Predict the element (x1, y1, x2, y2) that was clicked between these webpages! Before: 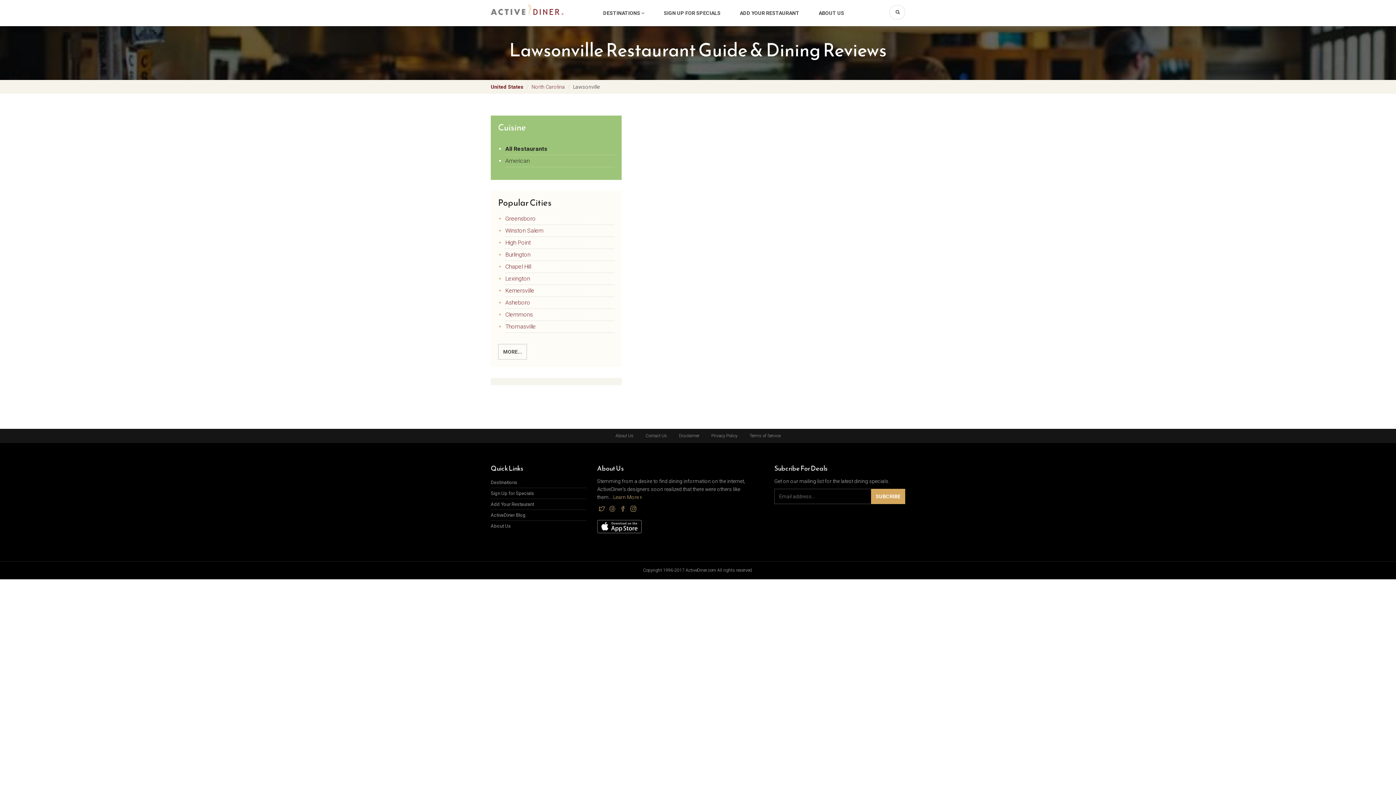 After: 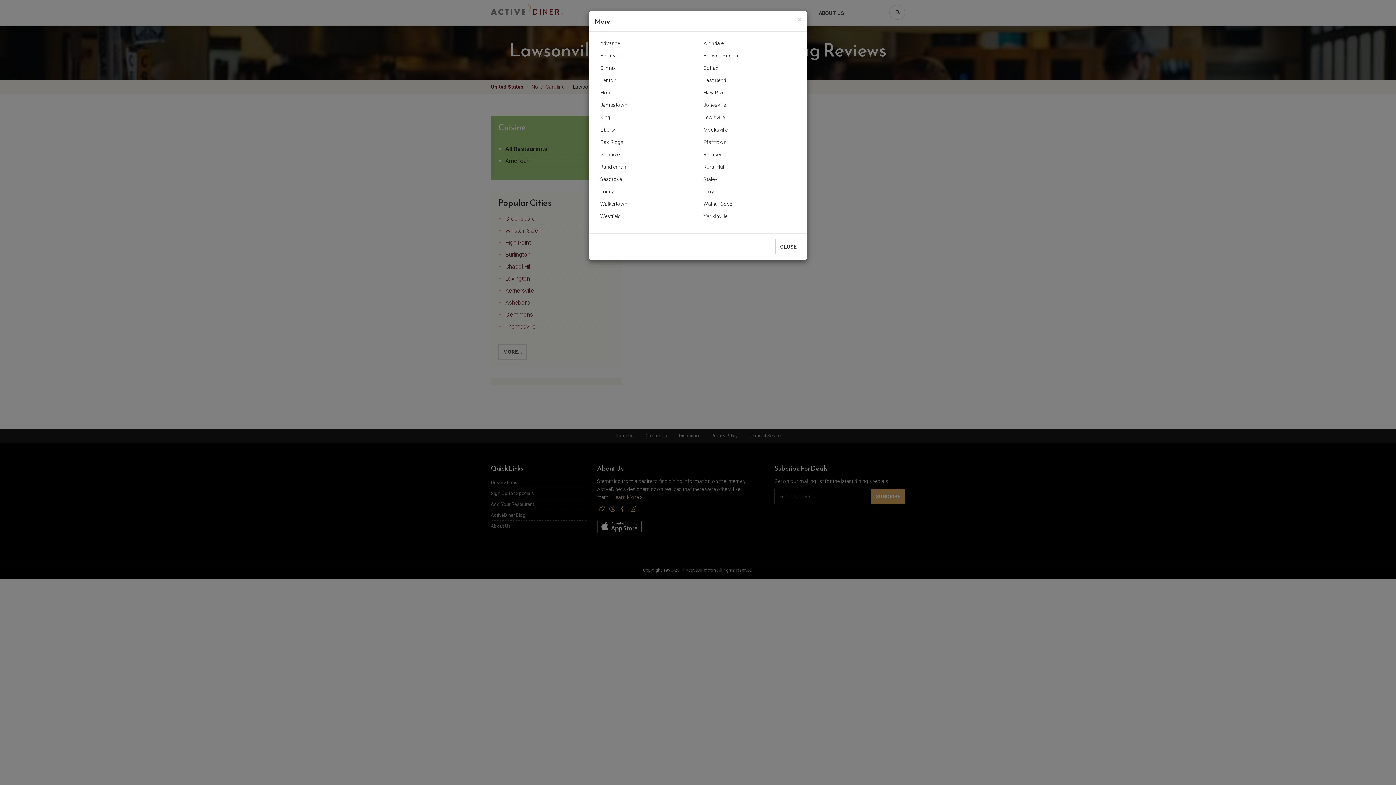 Action: bbox: (498, 344, 527, 360) label: MORE...